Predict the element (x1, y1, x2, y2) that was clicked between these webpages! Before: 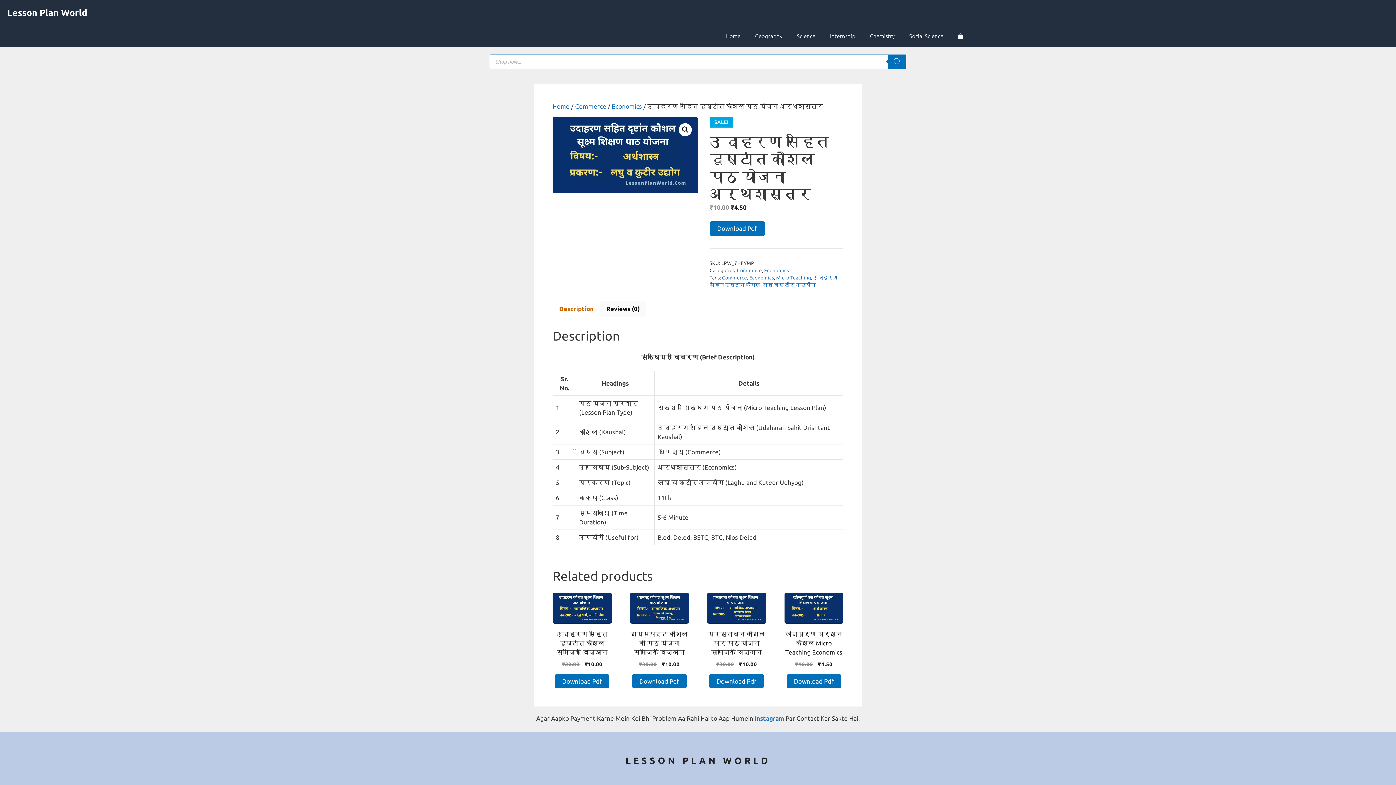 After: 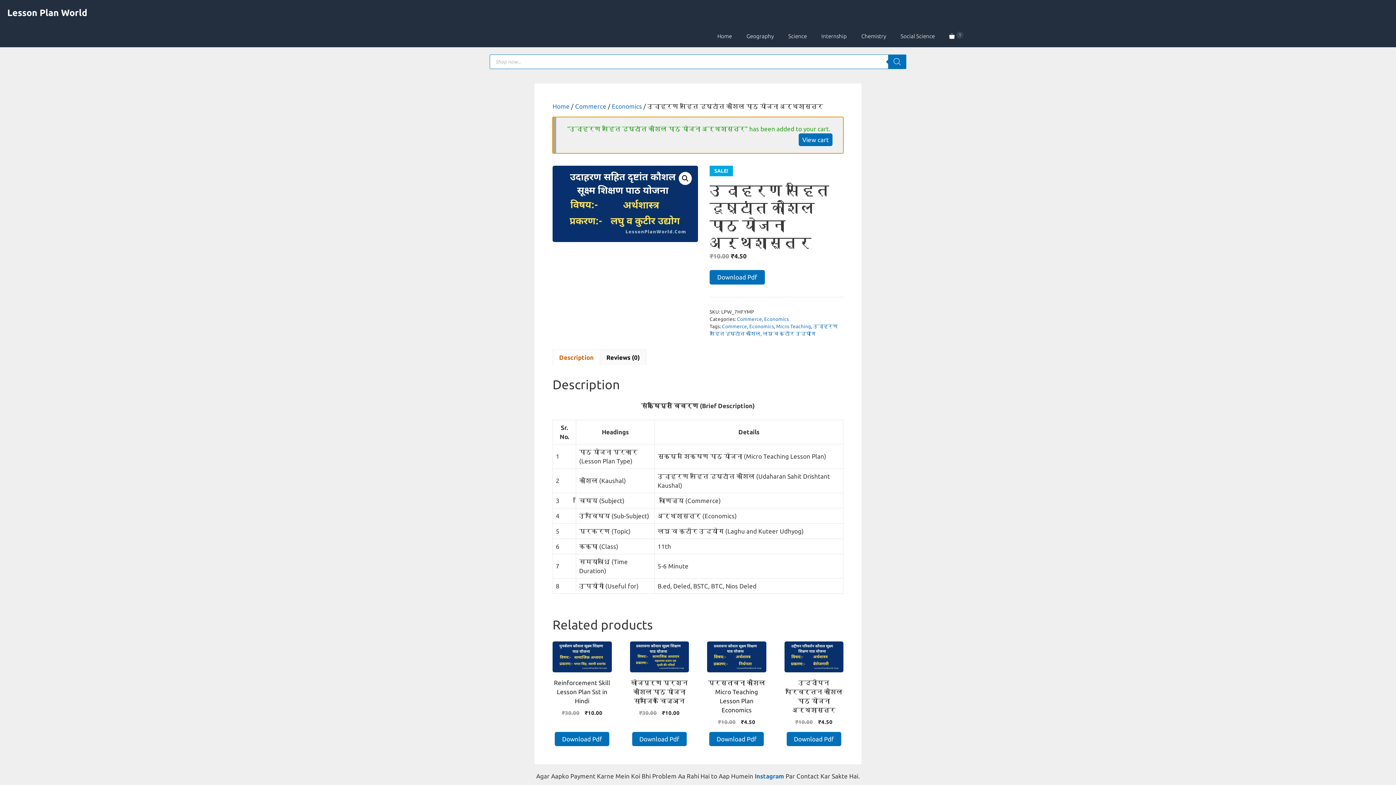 Action: label: Download Pdf bbox: (709, 221, 765, 235)